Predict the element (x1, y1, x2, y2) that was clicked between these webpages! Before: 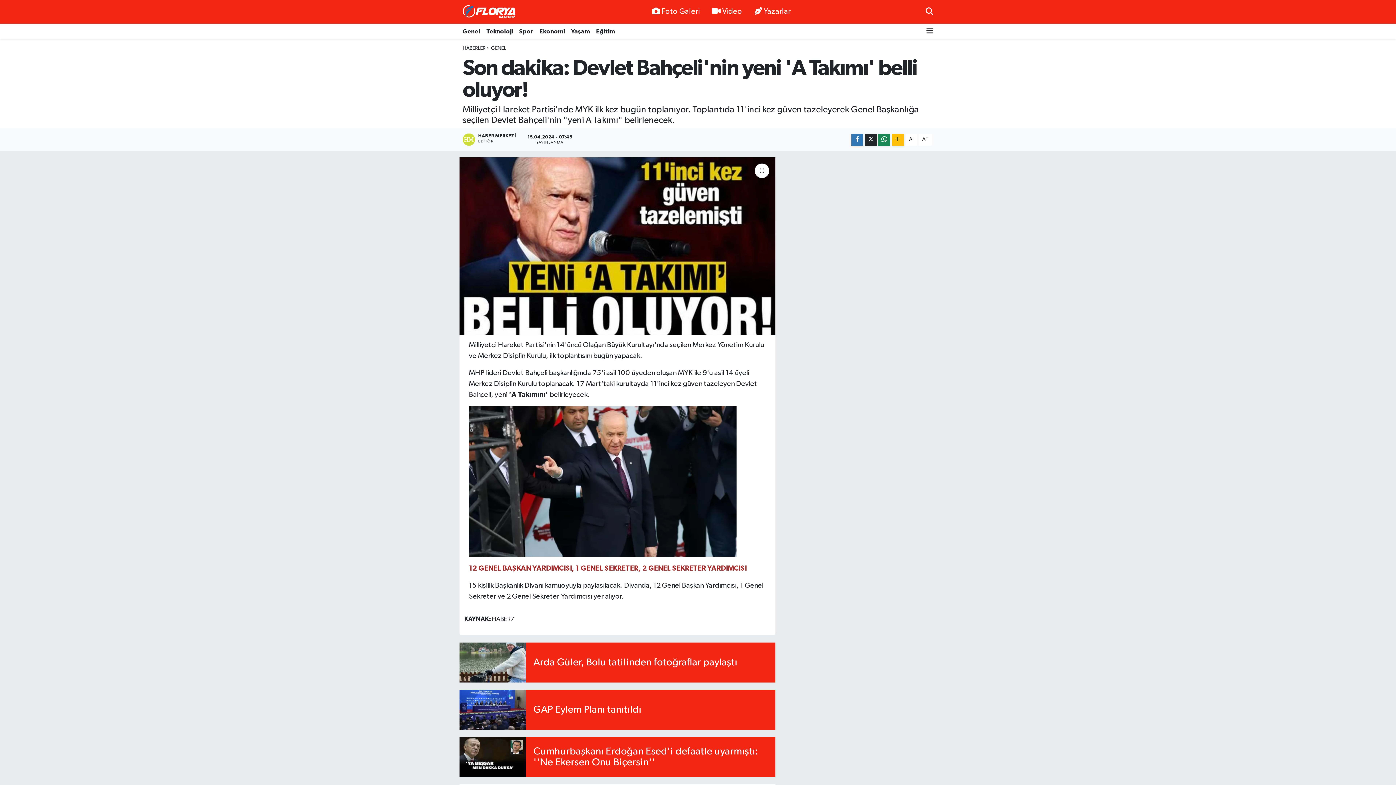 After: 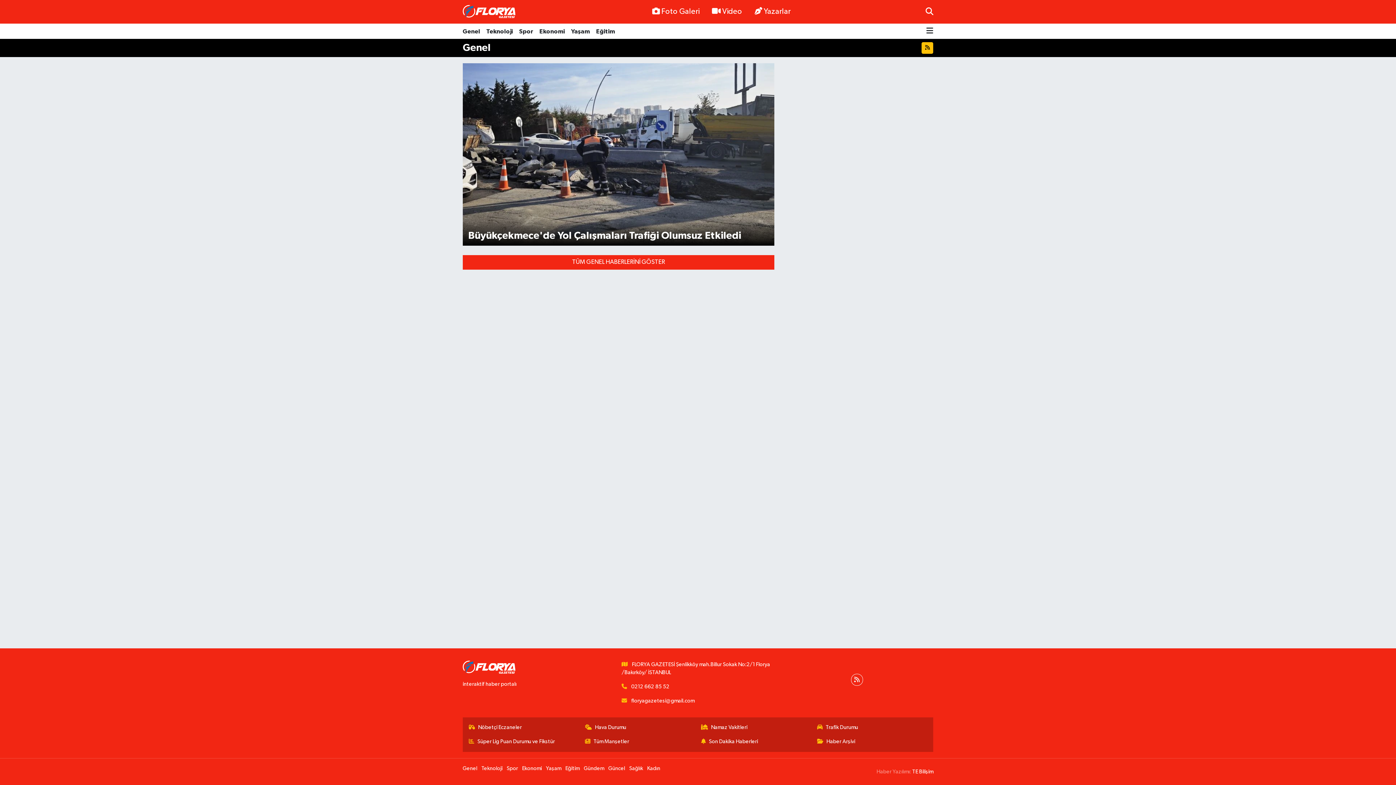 Action: label: Genel bbox: (462, 23, 483, 38)